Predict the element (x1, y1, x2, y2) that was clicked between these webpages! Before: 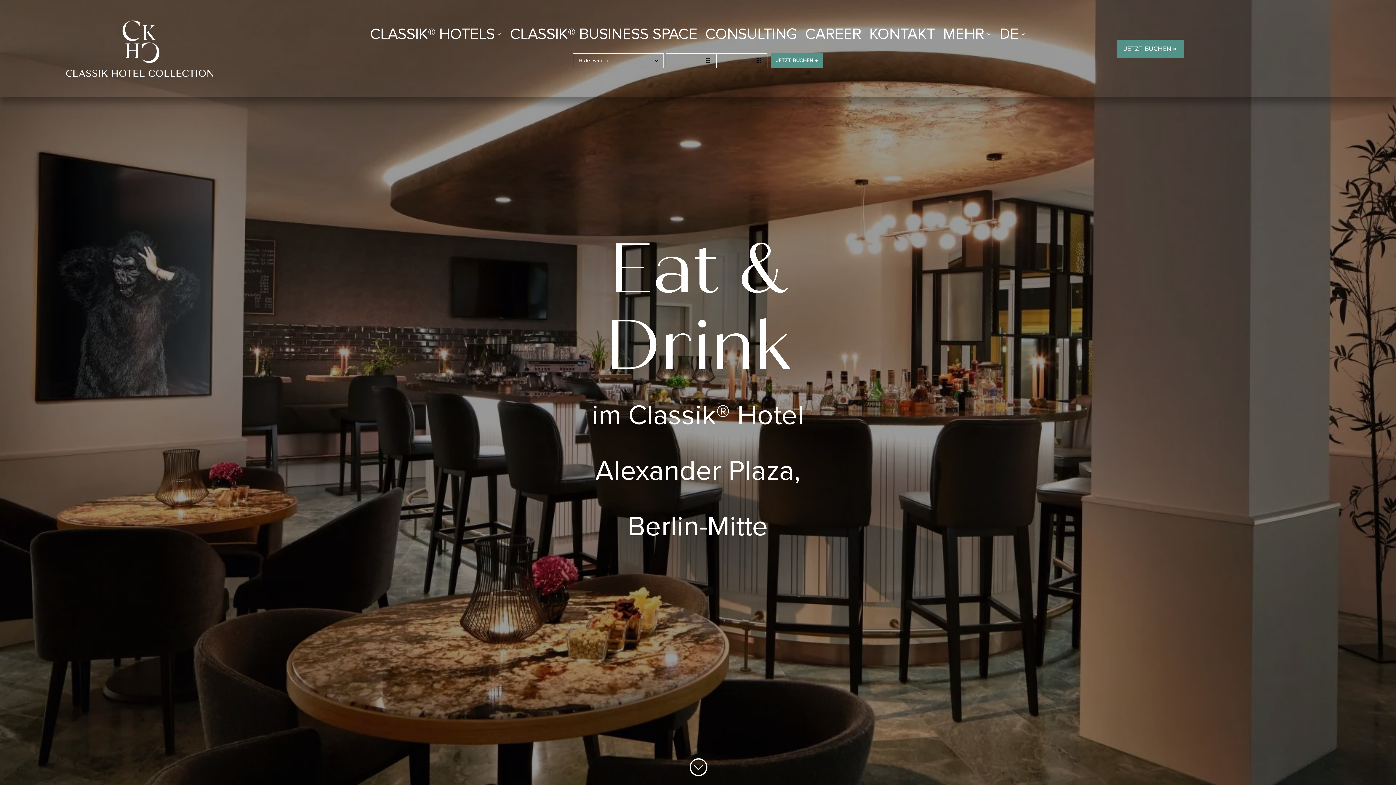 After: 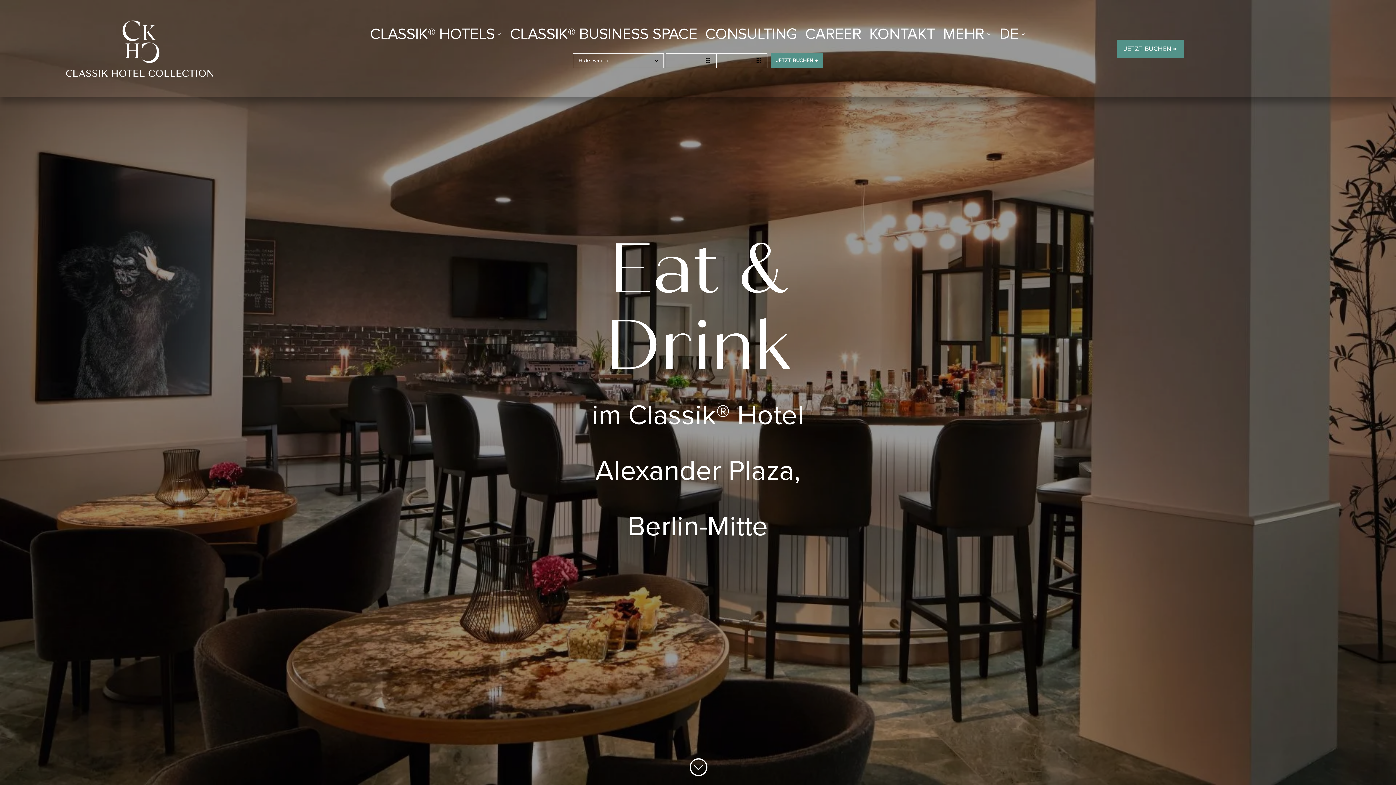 Action: label: DE bbox: (999, 24, 1026, 46)